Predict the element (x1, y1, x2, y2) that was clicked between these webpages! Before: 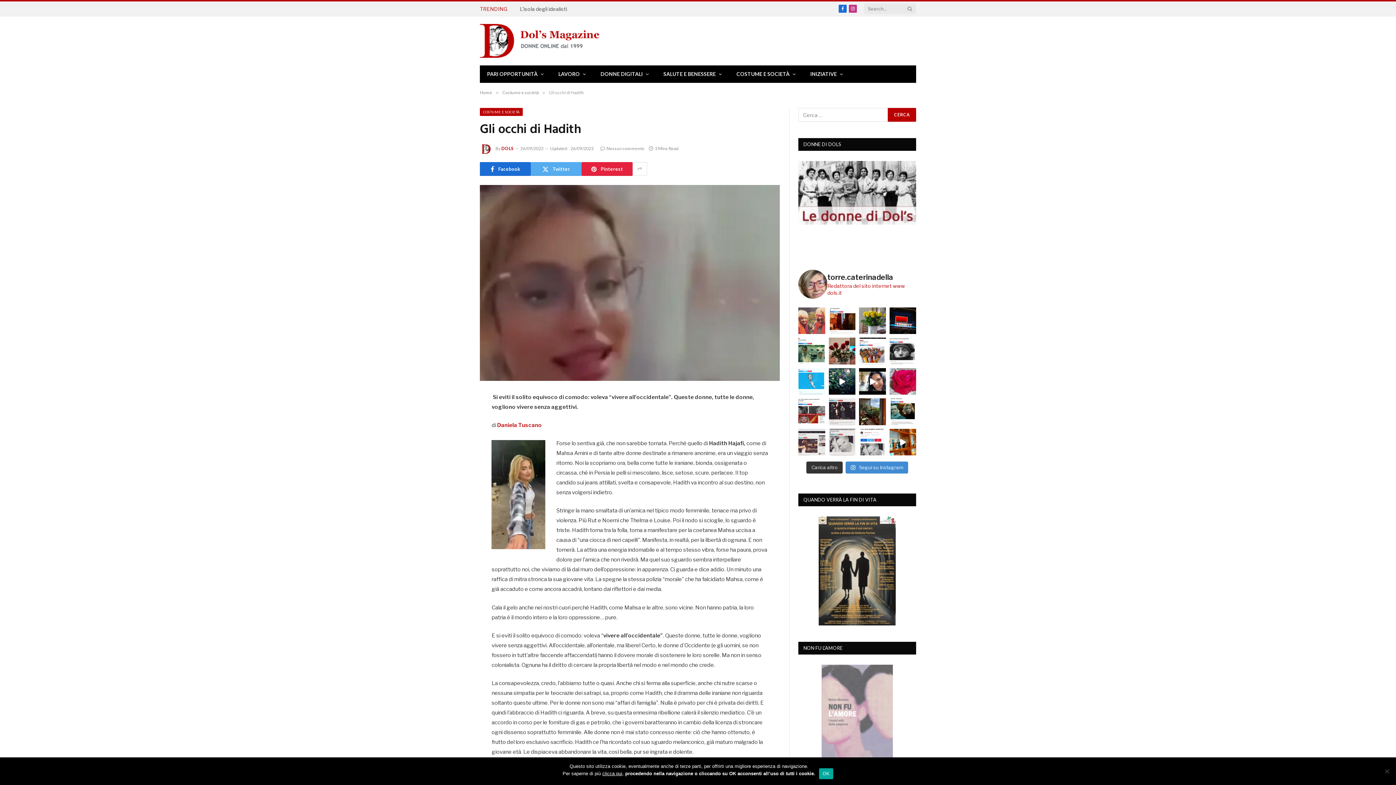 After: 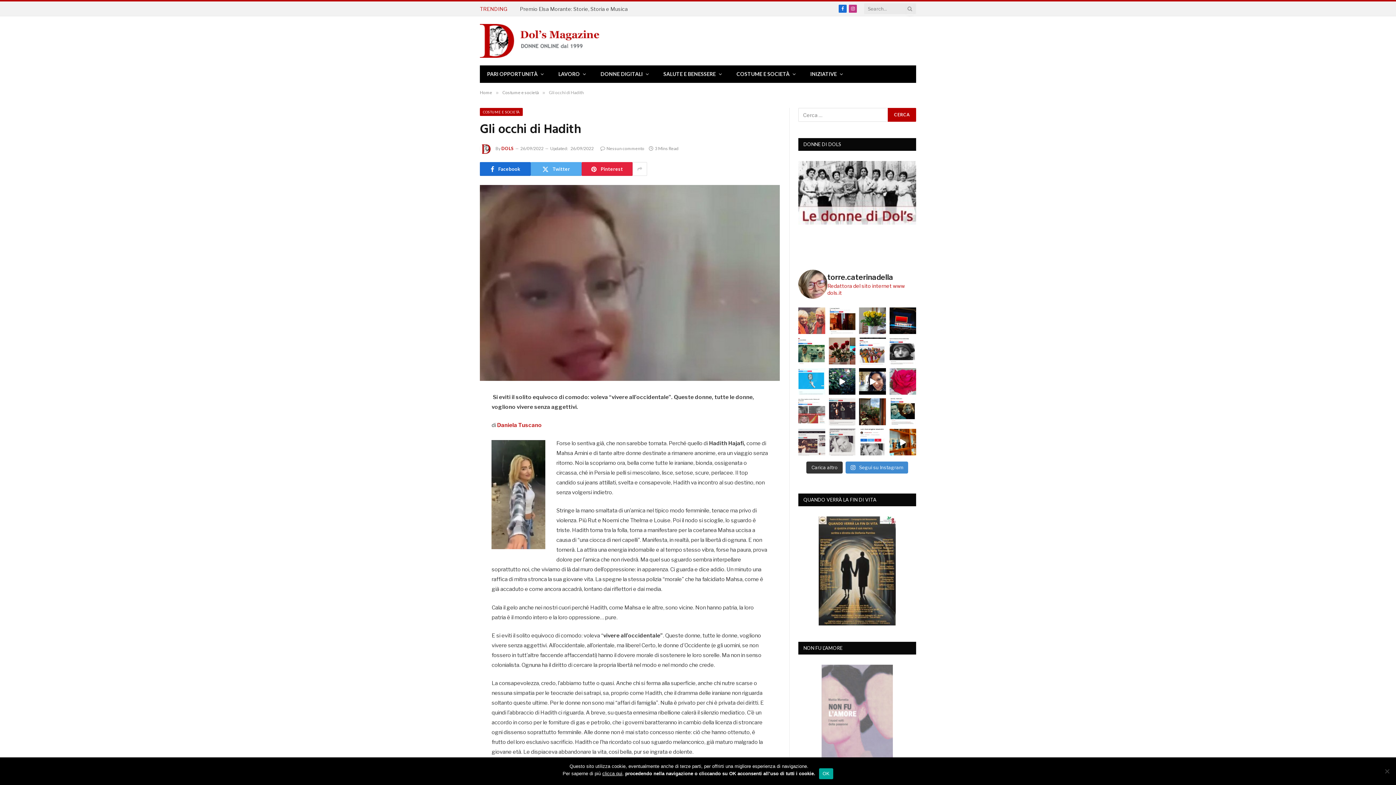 Action: label: https://www.dols.it/2025/05/09/sara-chiara-sophie- bbox: (798, 398, 825, 425)